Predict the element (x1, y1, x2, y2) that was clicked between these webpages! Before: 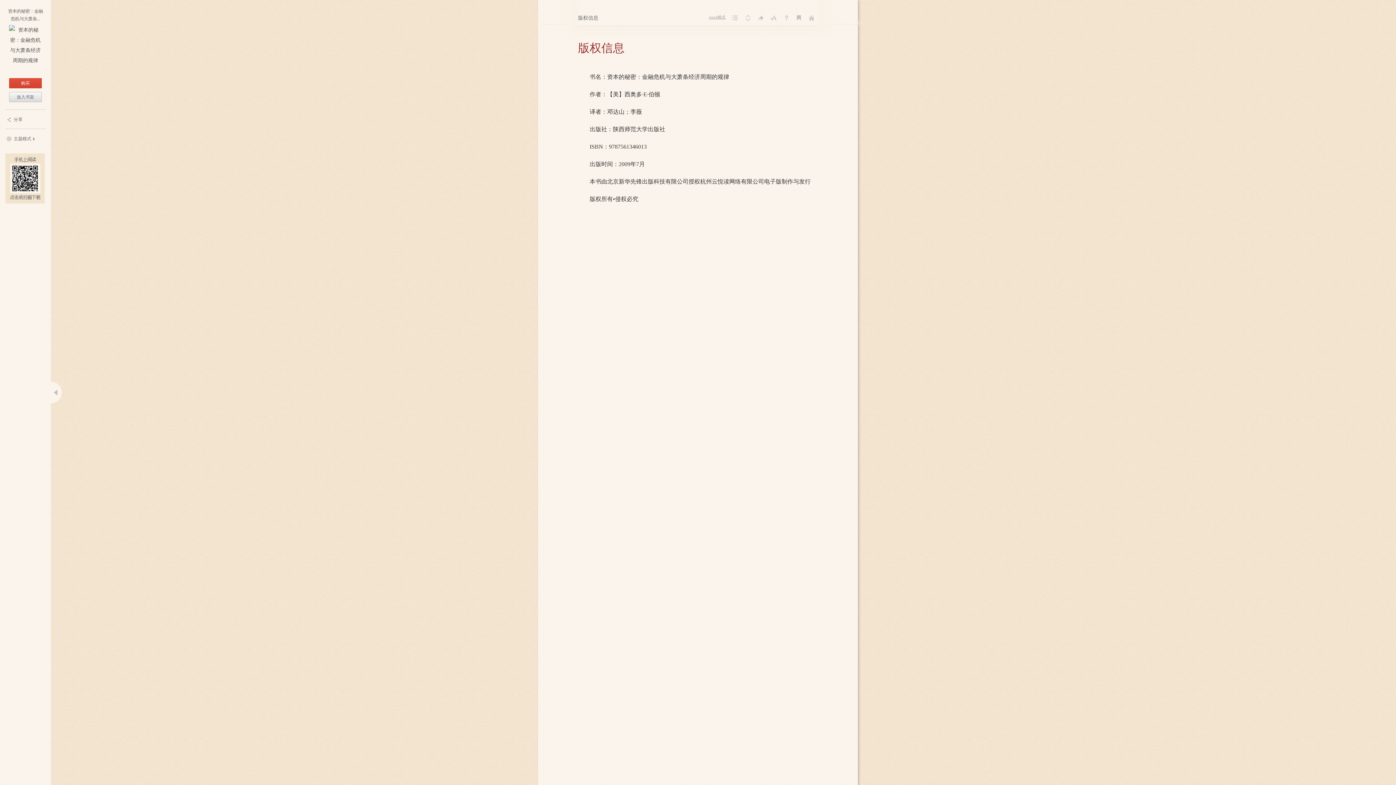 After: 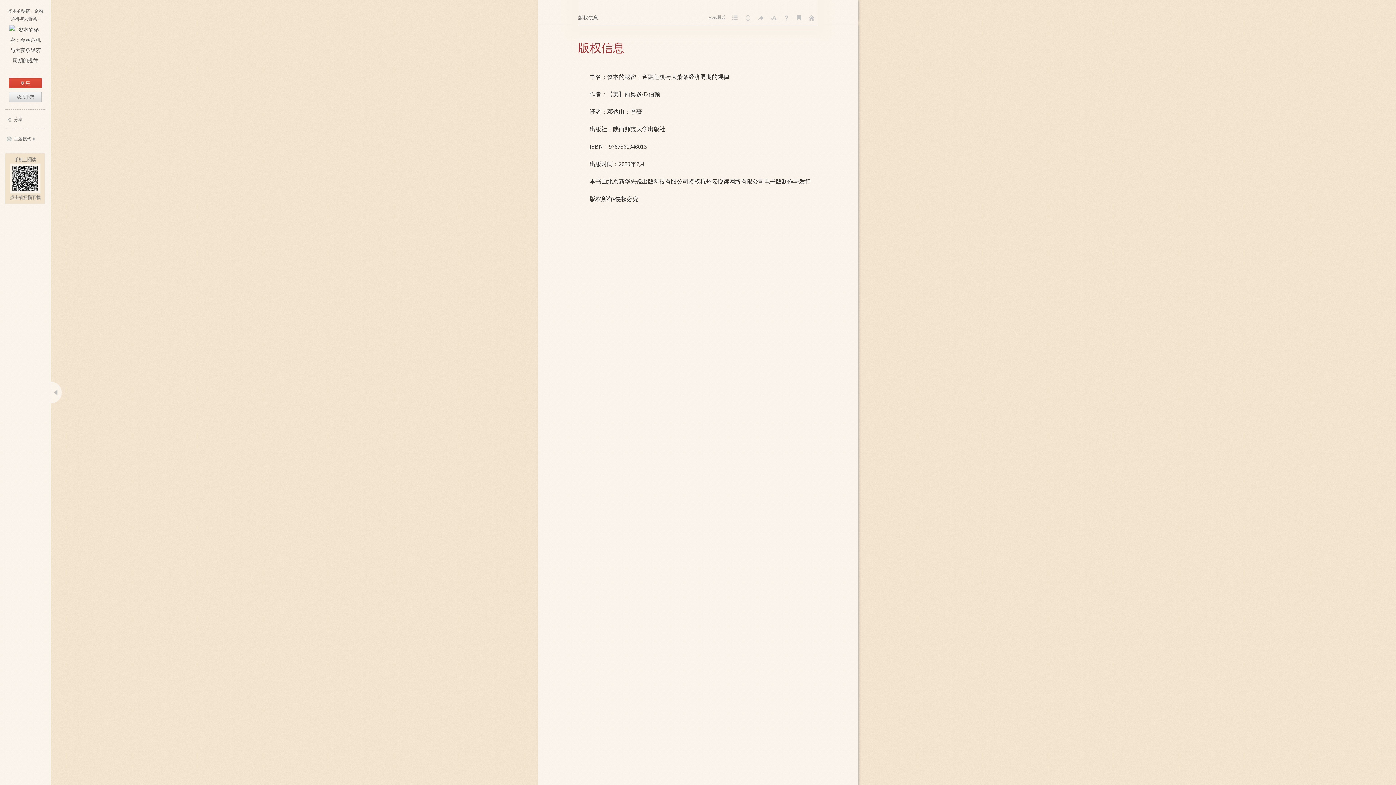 Action: label: 购买 bbox: (9, 78, 41, 88)